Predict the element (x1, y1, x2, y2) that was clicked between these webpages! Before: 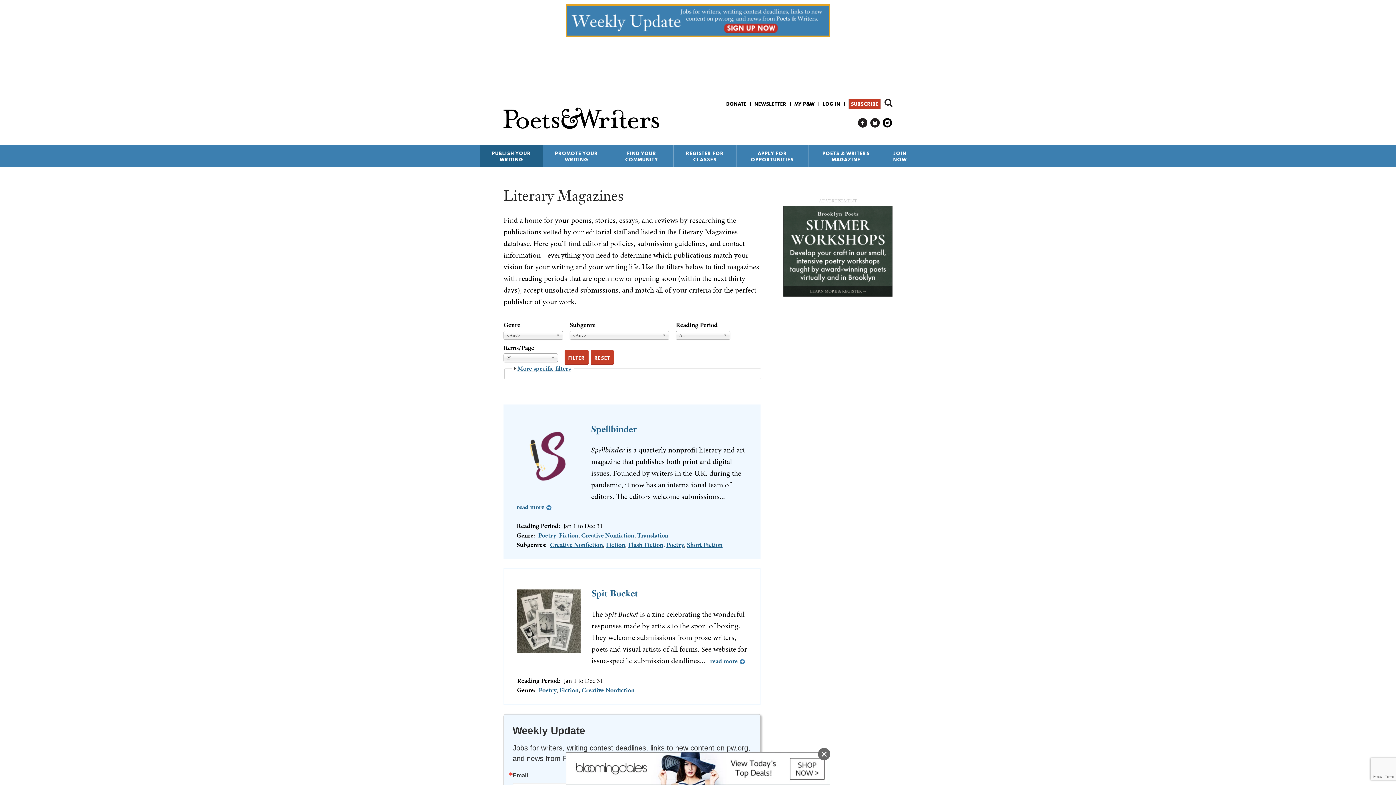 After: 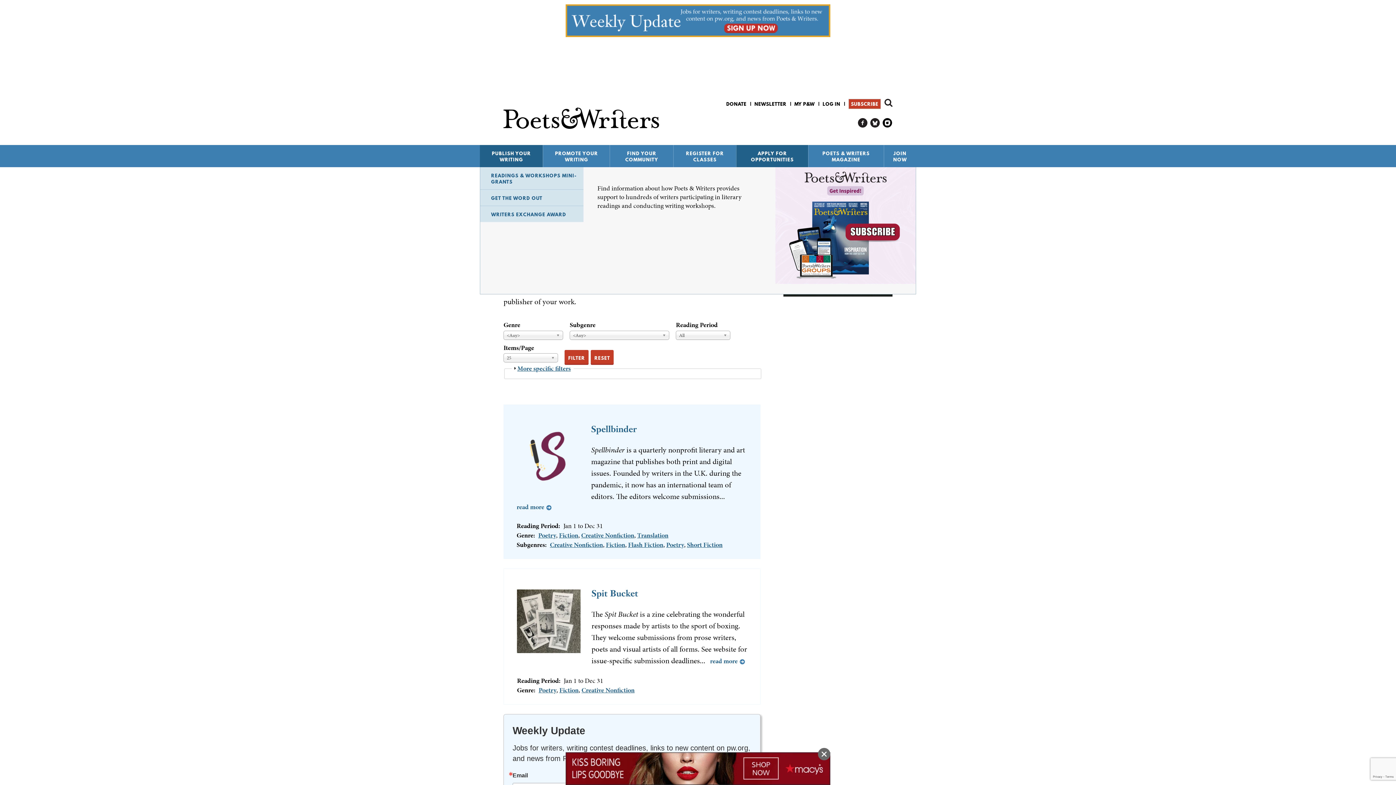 Action: bbox: (736, 145, 808, 167) label: APPLY FOR OPPORTUNITIES